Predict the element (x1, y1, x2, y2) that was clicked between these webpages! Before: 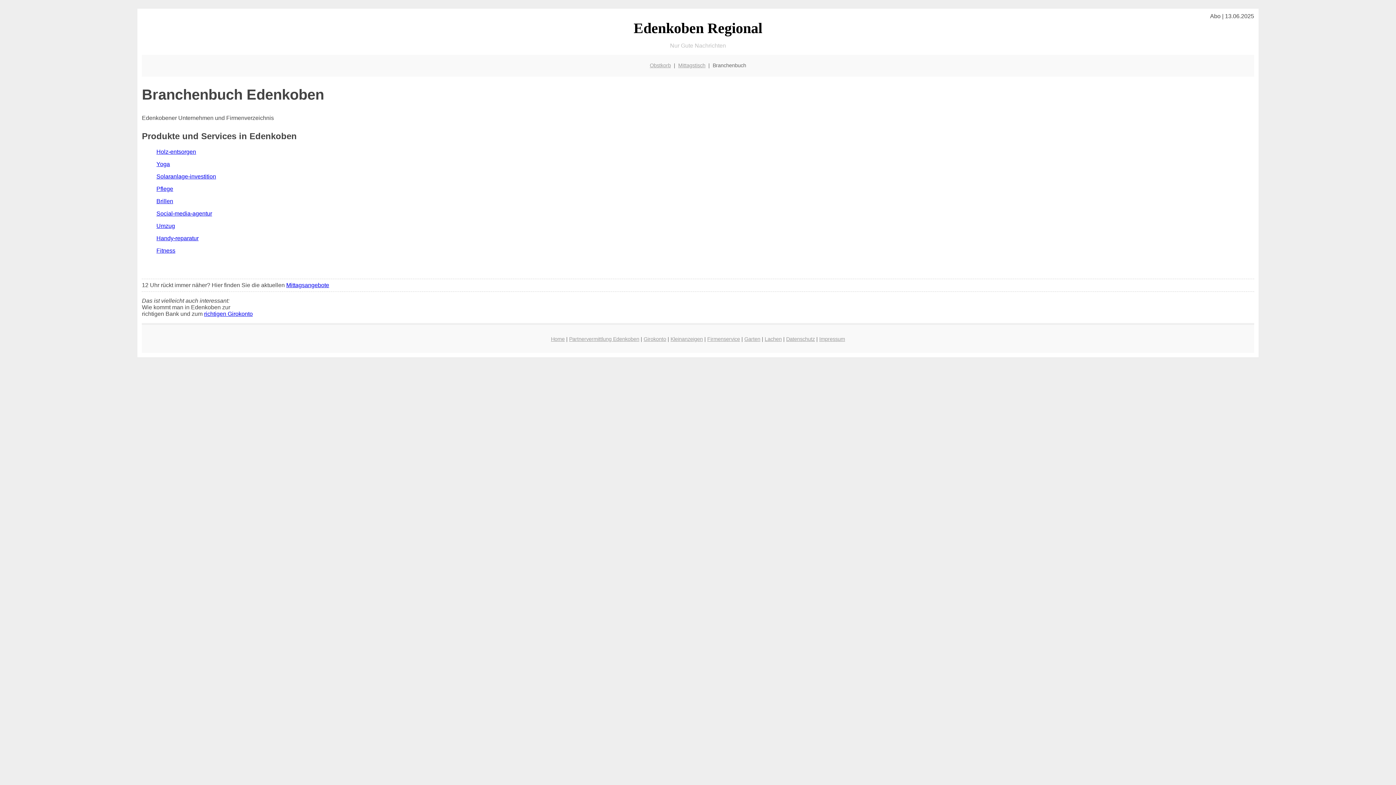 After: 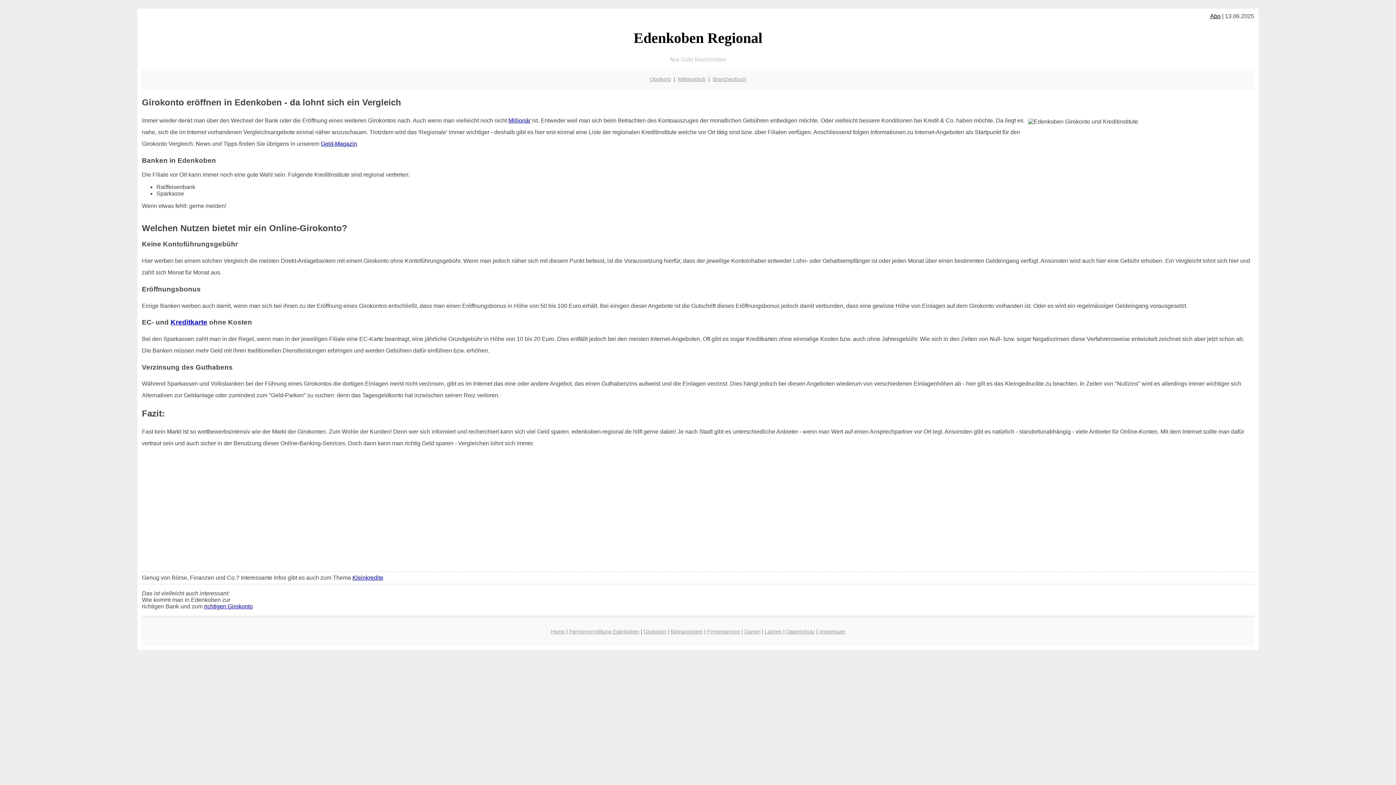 Action: bbox: (204, 310, 252, 317) label: richtigen Girokonto